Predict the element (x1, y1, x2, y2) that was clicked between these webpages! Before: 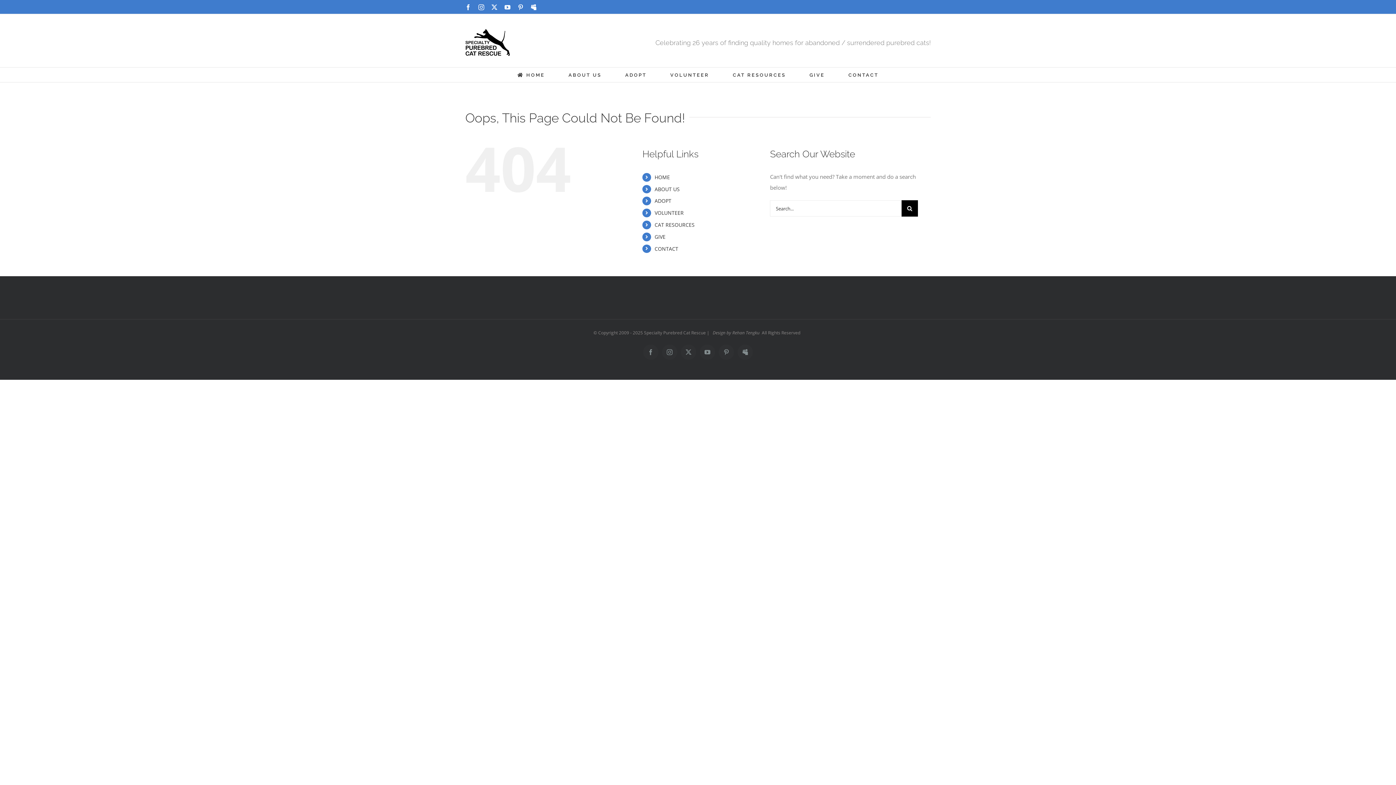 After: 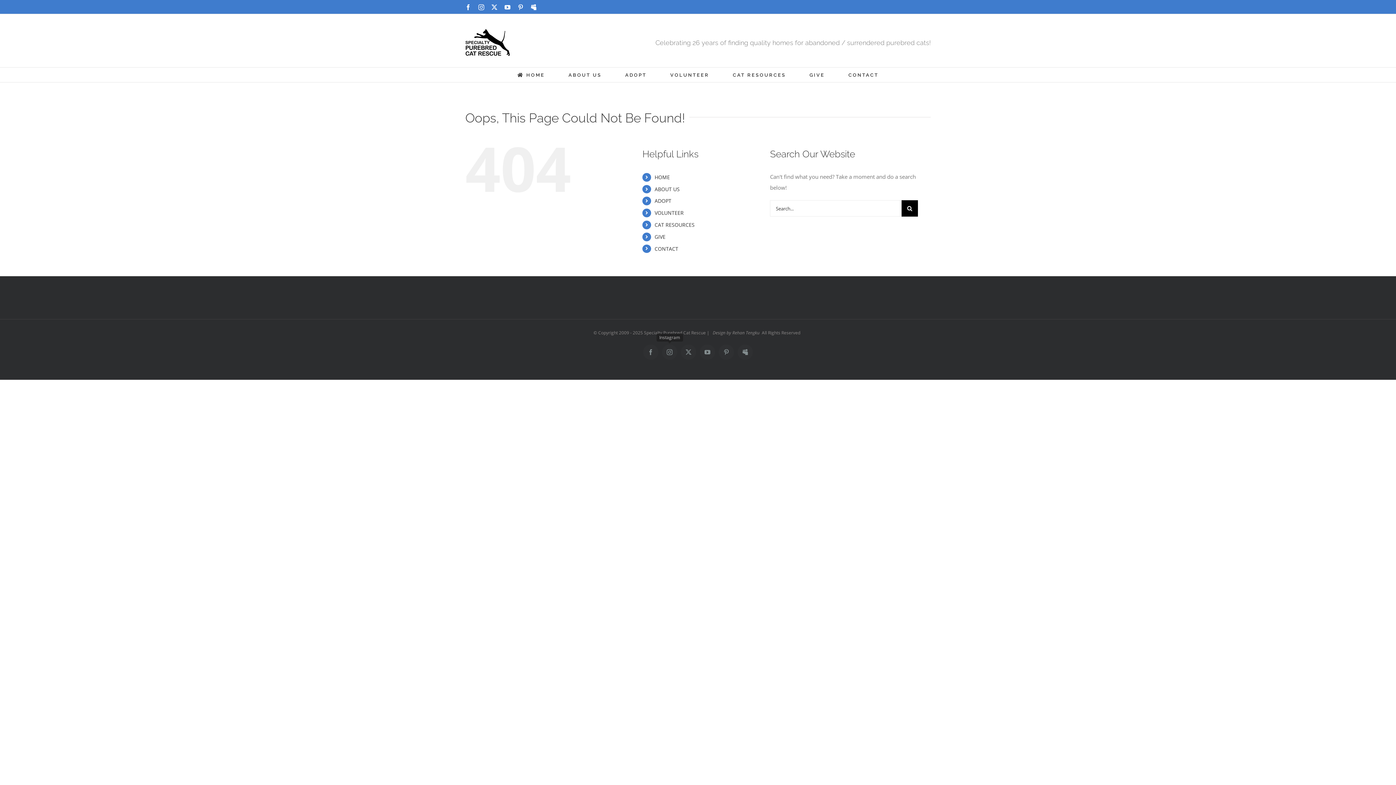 Action: bbox: (662, 344, 677, 360) label: Instagram